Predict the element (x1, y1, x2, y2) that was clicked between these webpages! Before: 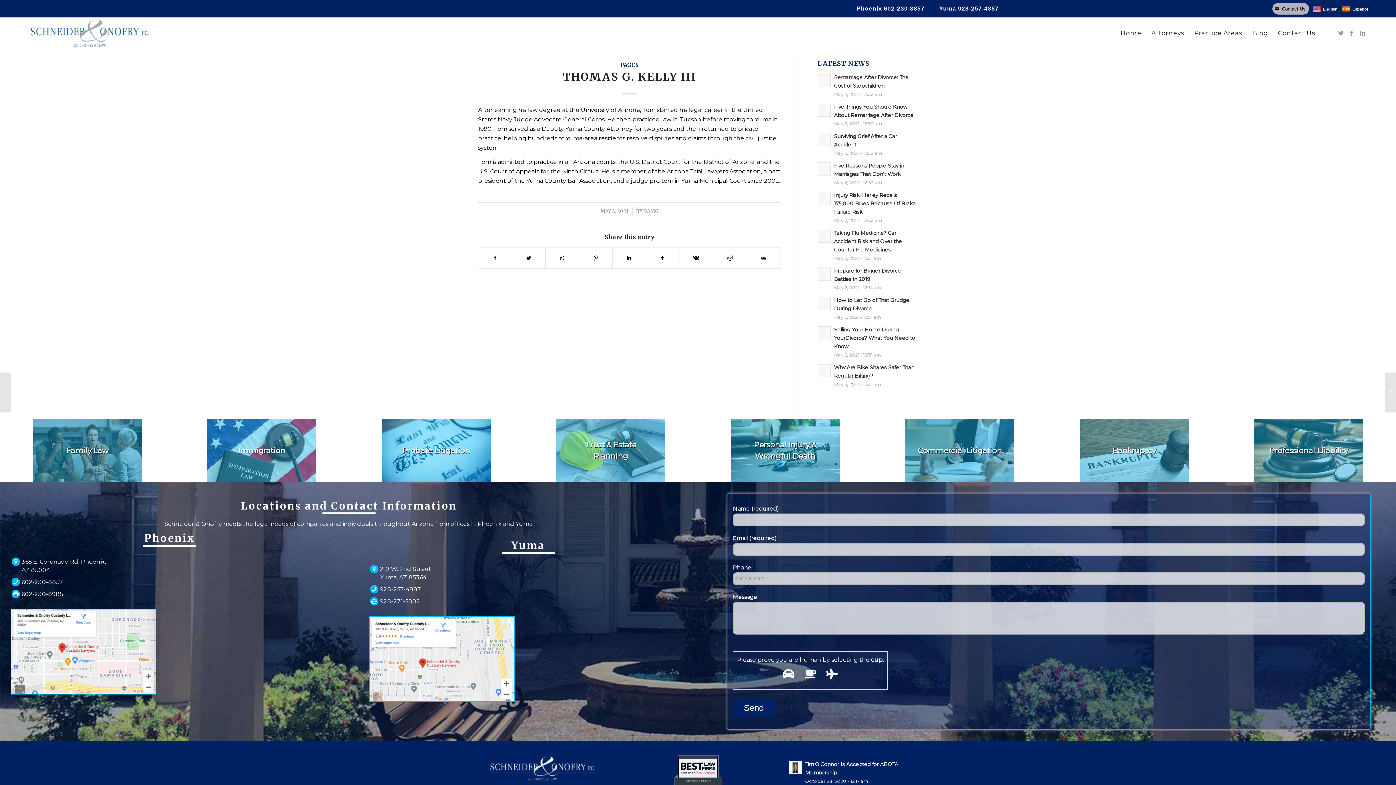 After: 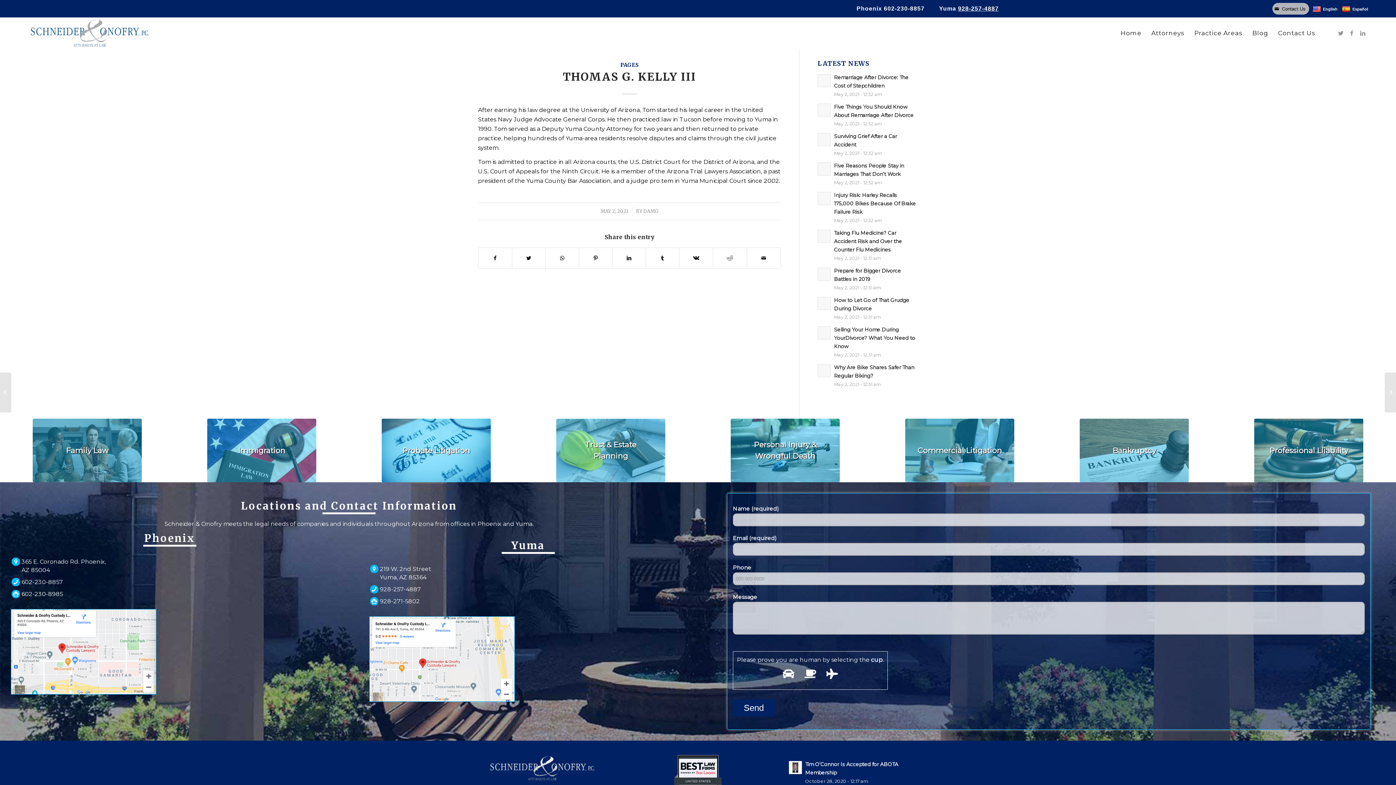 Action: bbox: (958, 5, 998, 11) label: 928-257-4887